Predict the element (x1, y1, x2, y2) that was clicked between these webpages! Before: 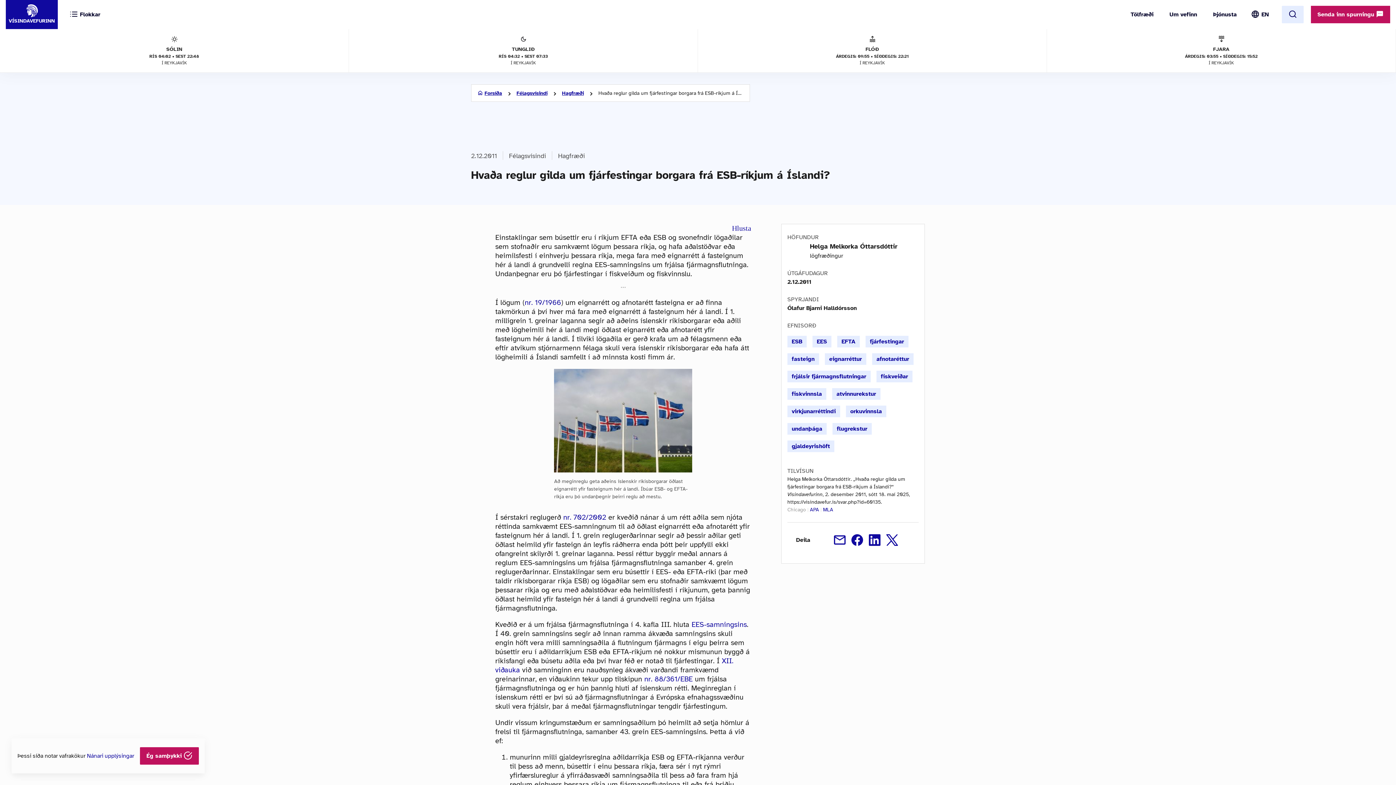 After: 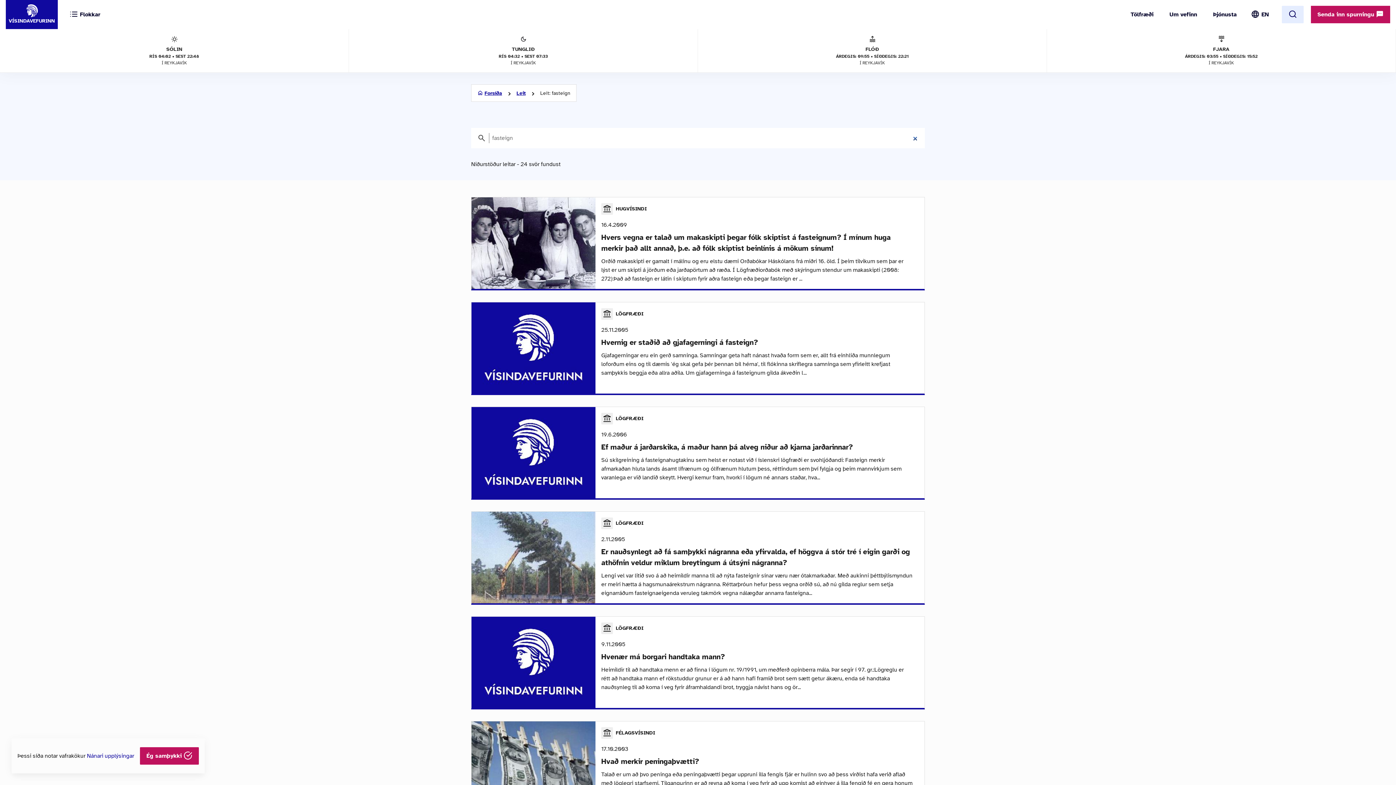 Action: label: fasteign bbox: (791, 355, 814, 362)